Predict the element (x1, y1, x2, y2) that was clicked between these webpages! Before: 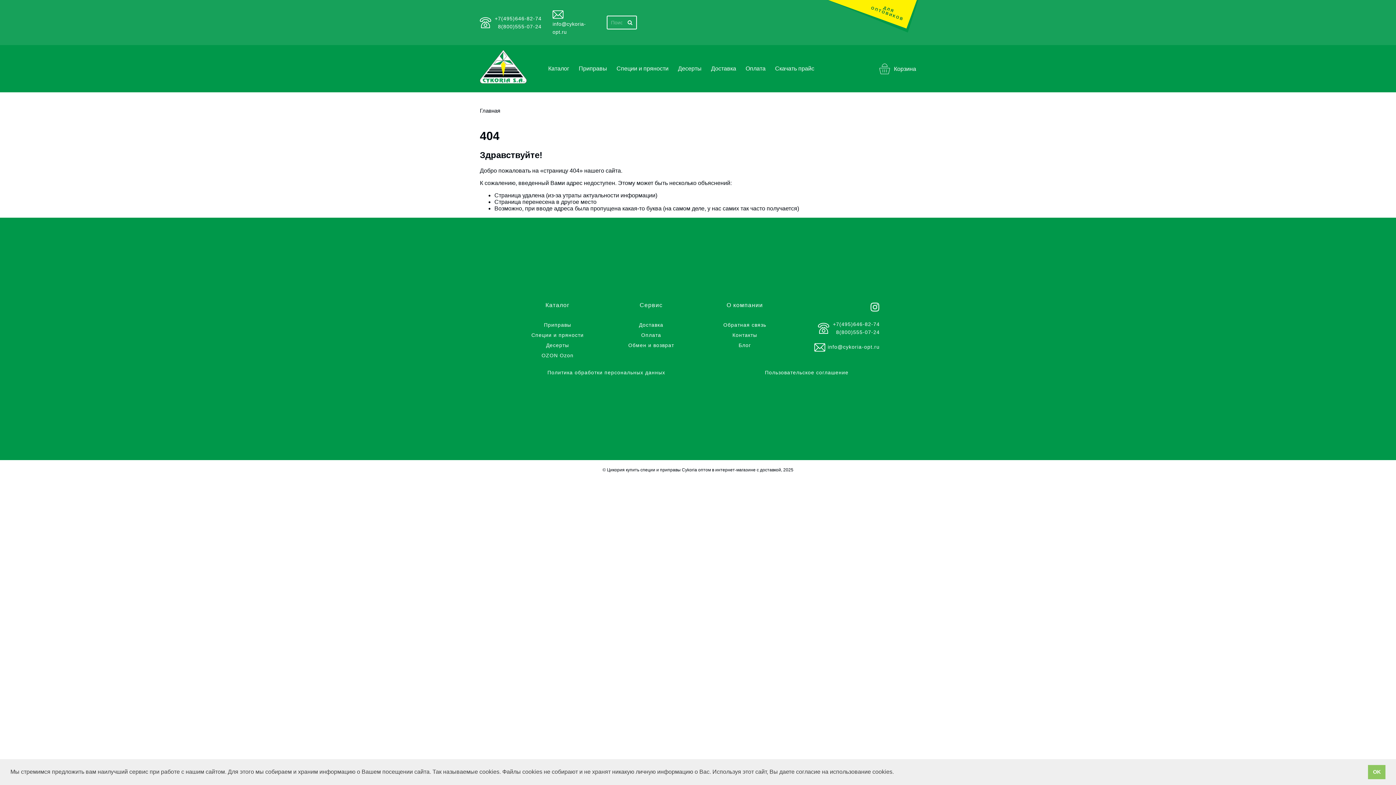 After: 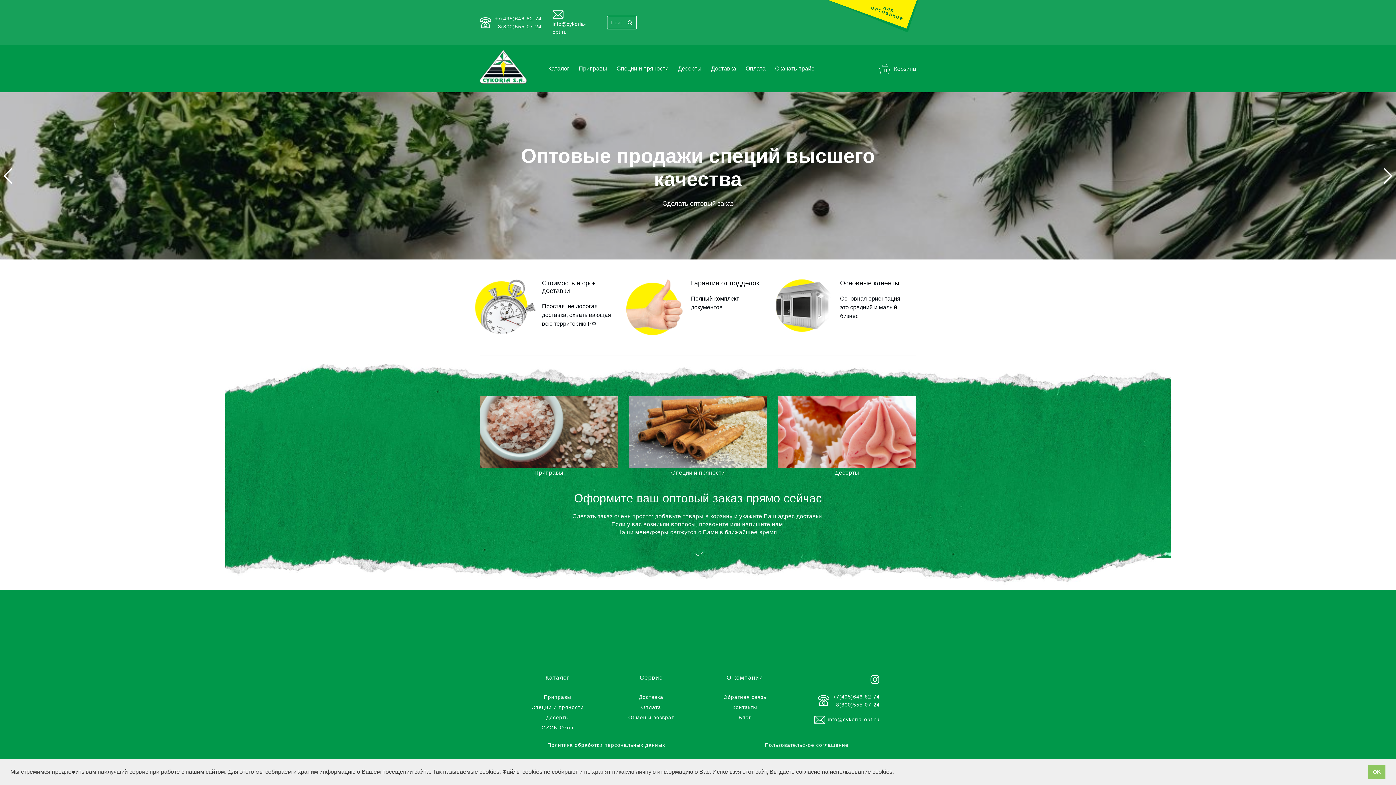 Action: bbox: (480, 49, 526, 83)